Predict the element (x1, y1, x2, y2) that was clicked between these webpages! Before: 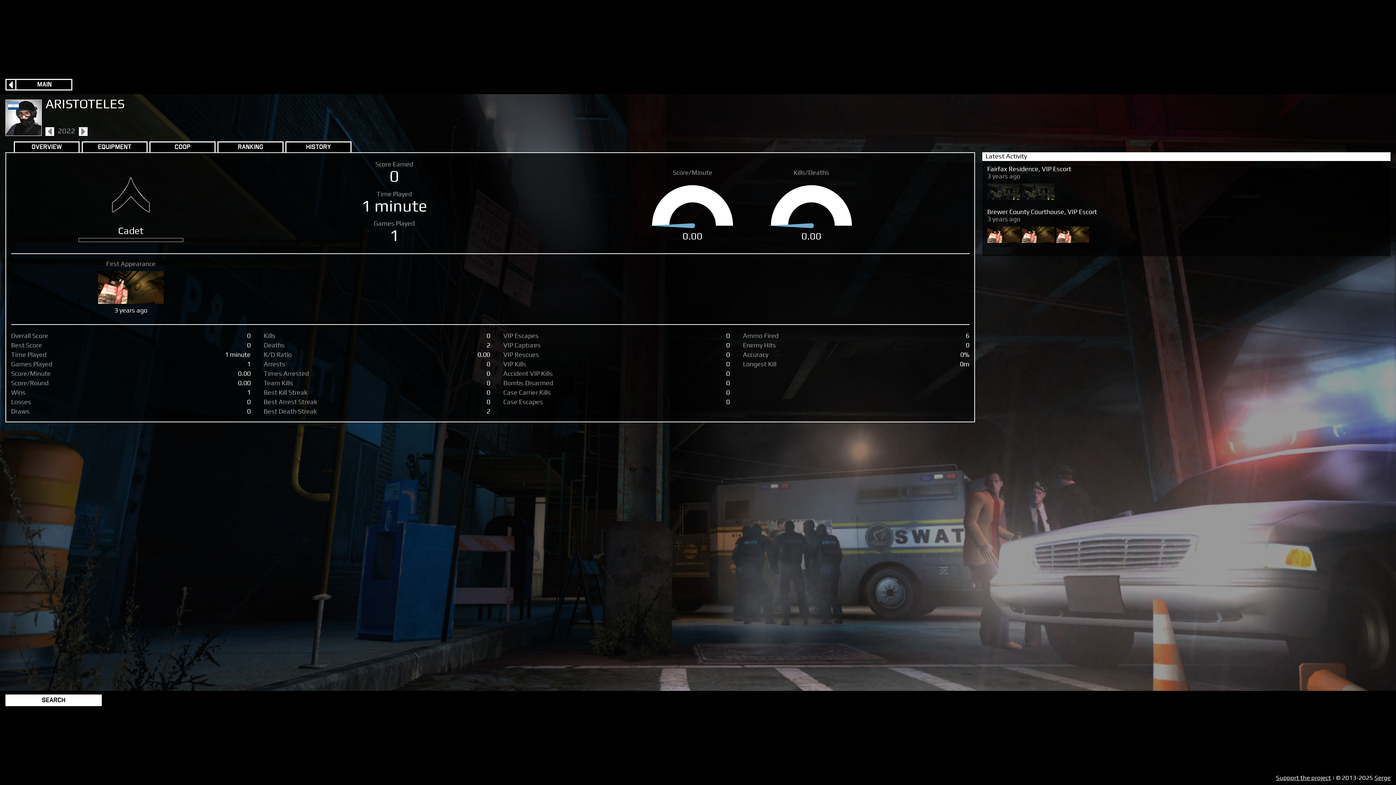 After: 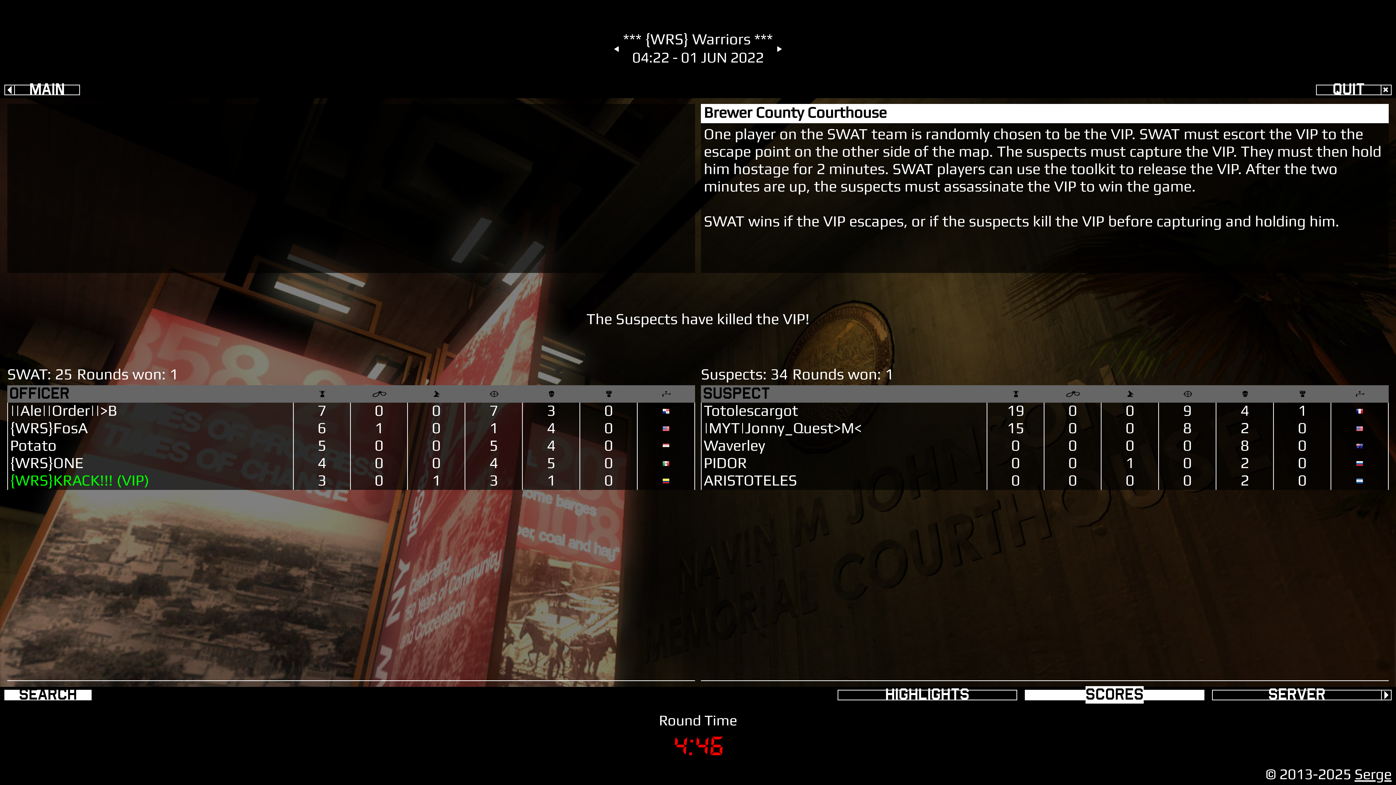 Action: bbox: (98, 271, 163, 304)